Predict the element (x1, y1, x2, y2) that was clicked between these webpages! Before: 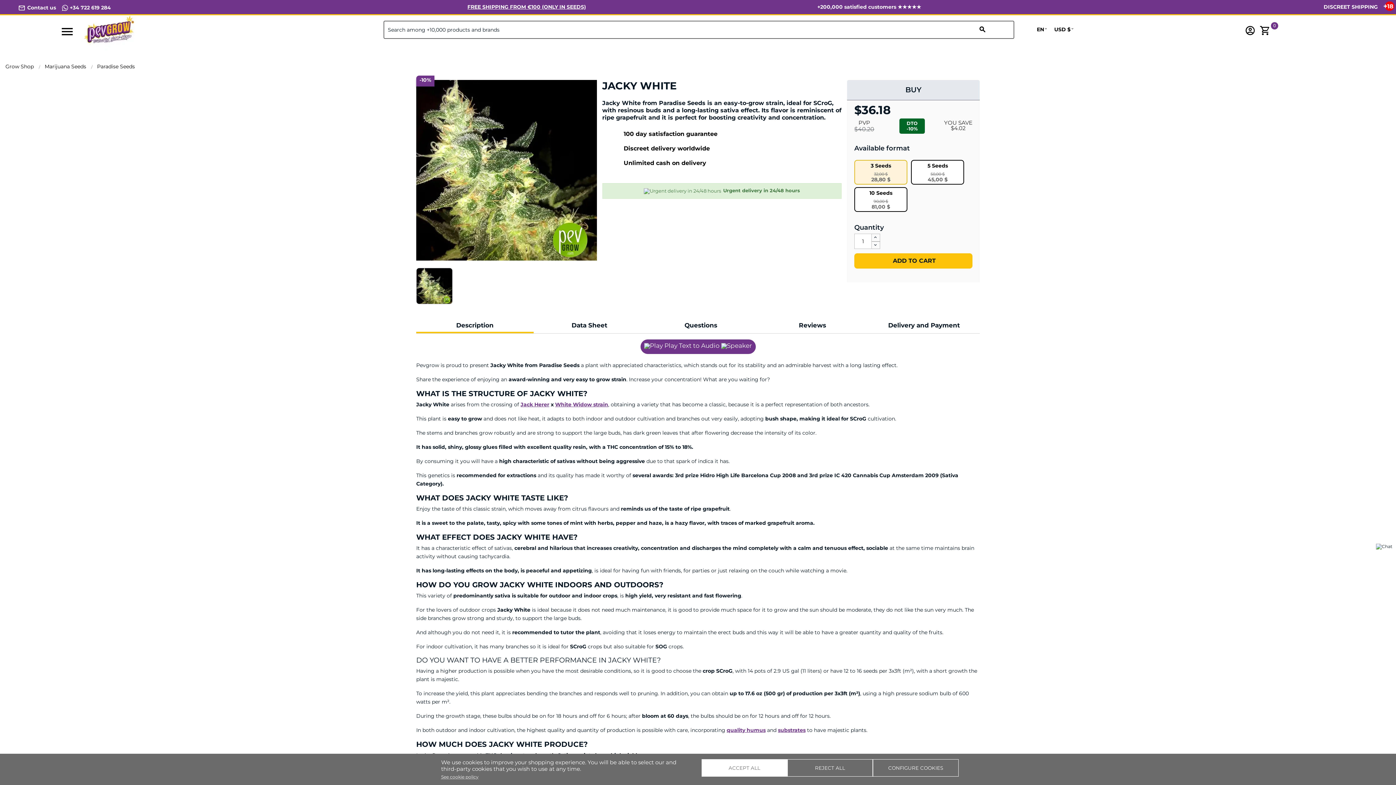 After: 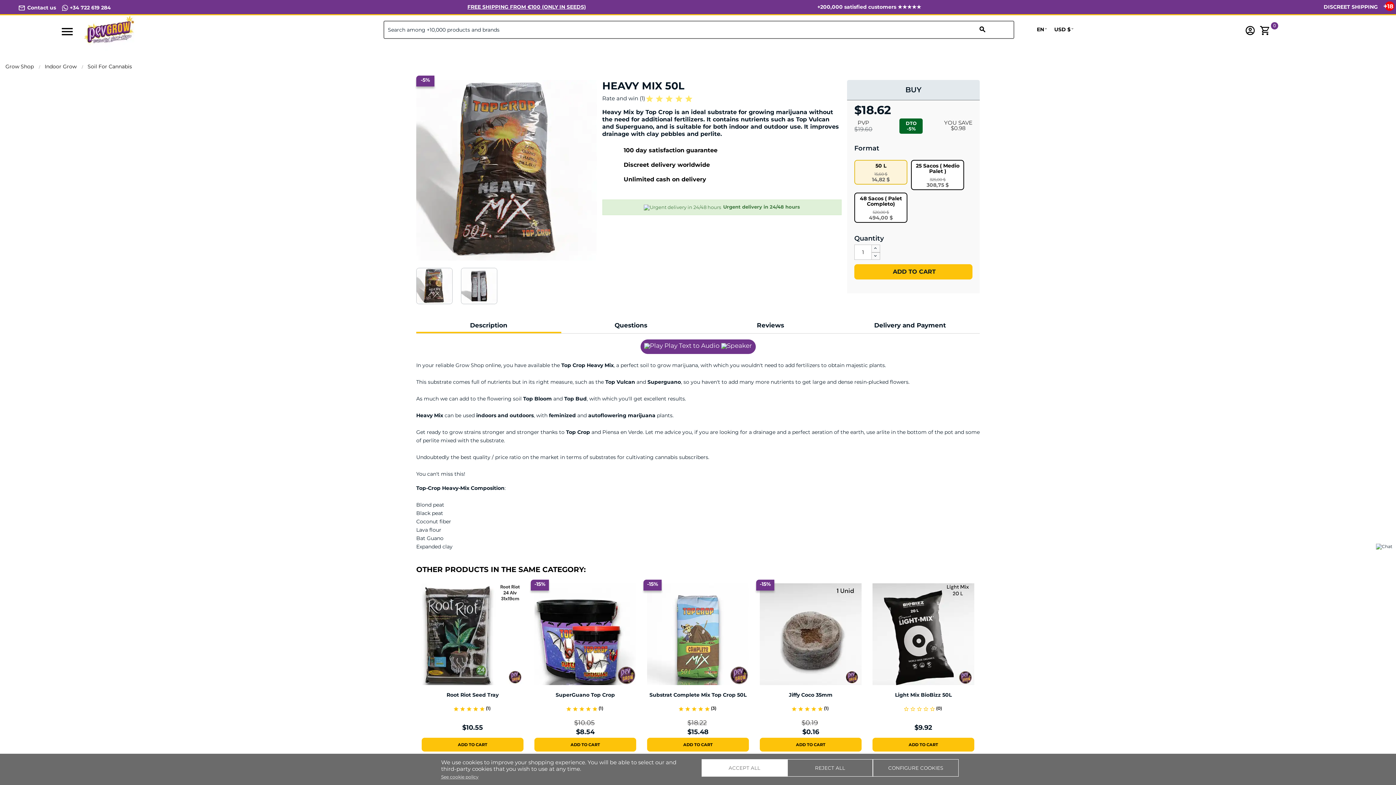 Action: label: substrates bbox: (778, 727, 805, 733)